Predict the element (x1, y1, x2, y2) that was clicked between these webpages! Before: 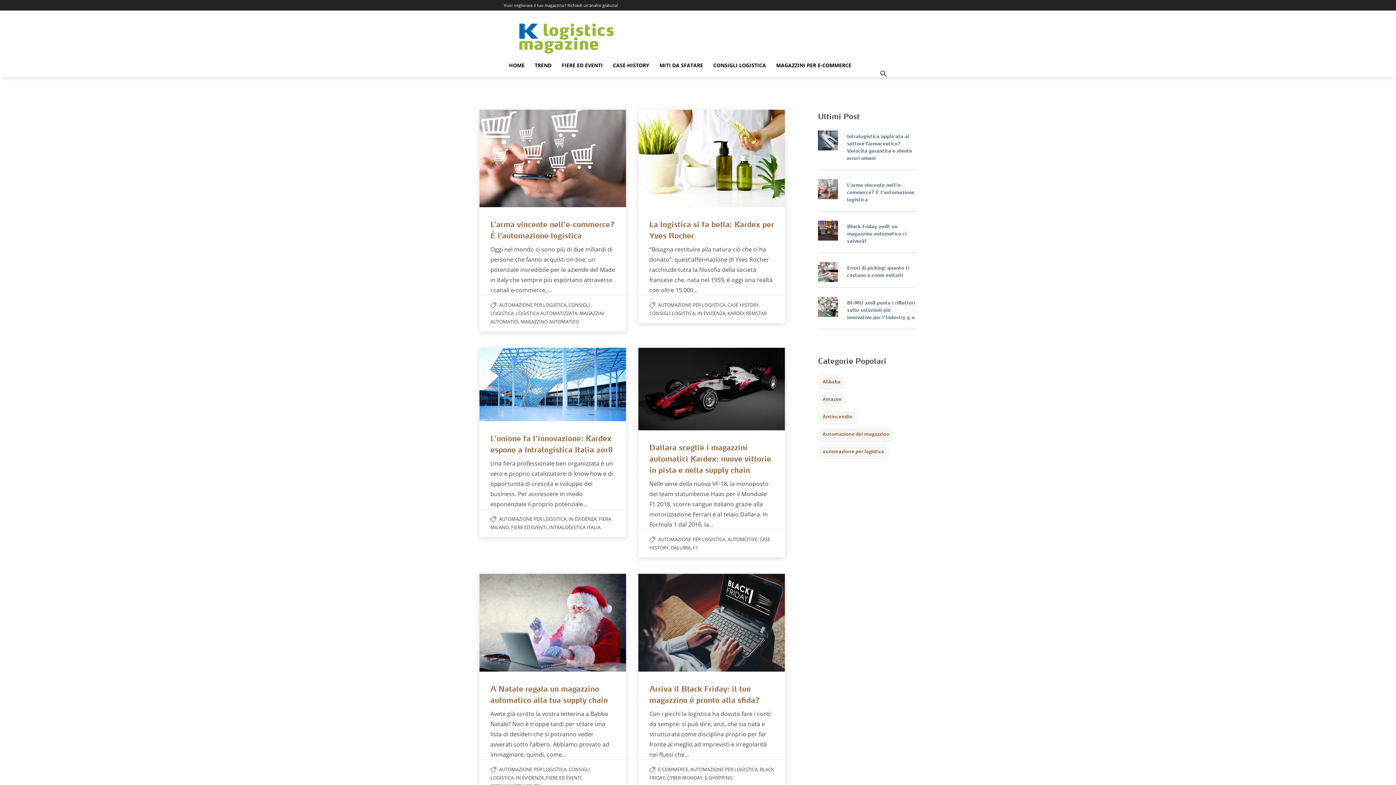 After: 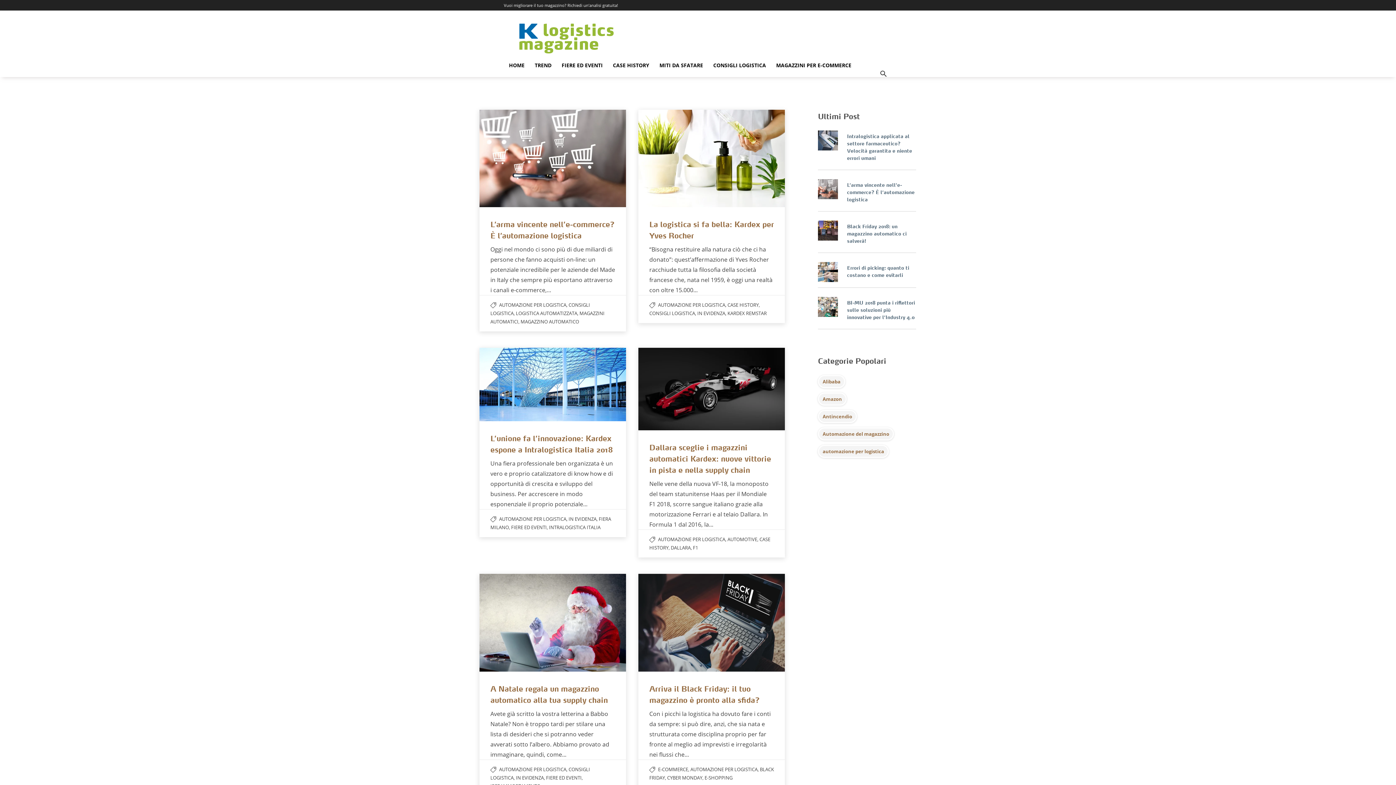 Action: label: automazione per logistica bbox: (818, 445, 889, 458)